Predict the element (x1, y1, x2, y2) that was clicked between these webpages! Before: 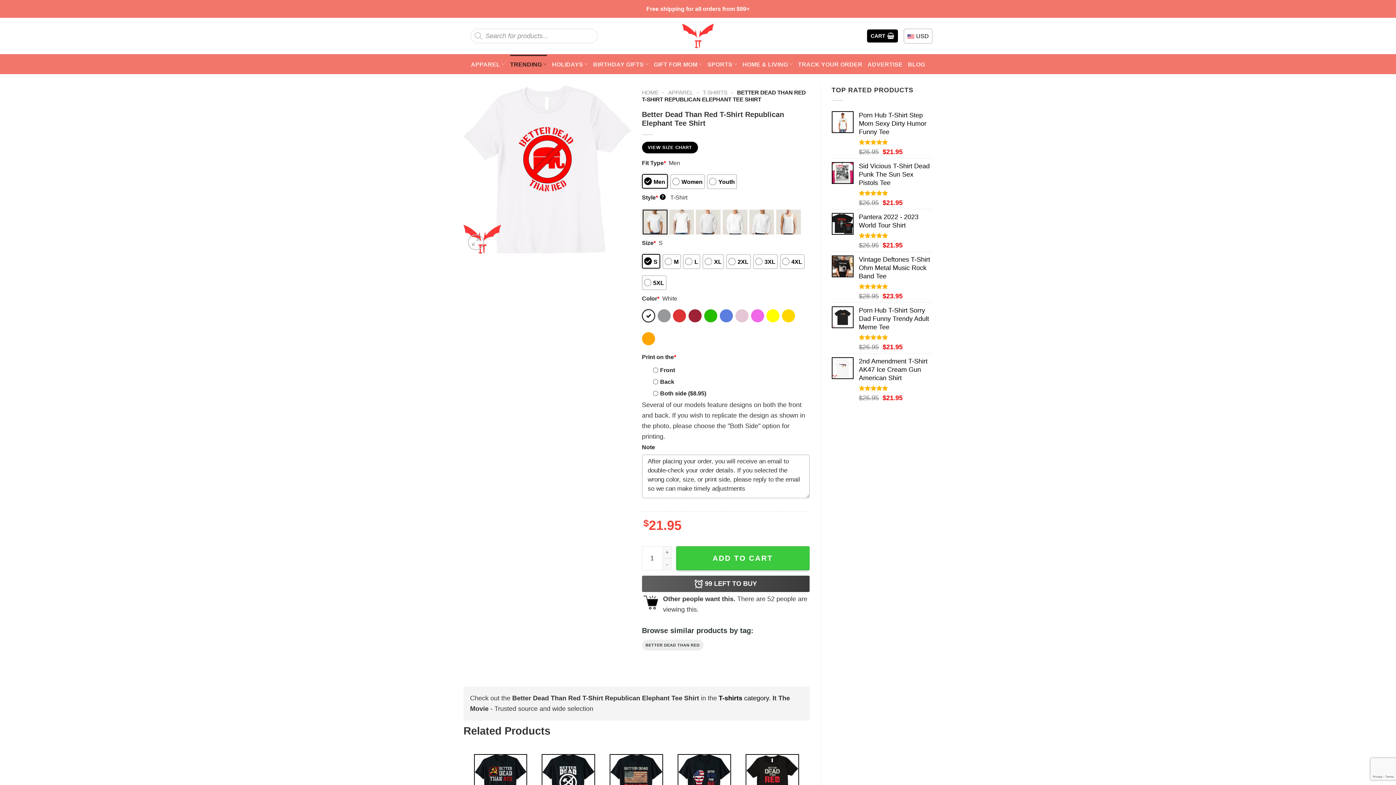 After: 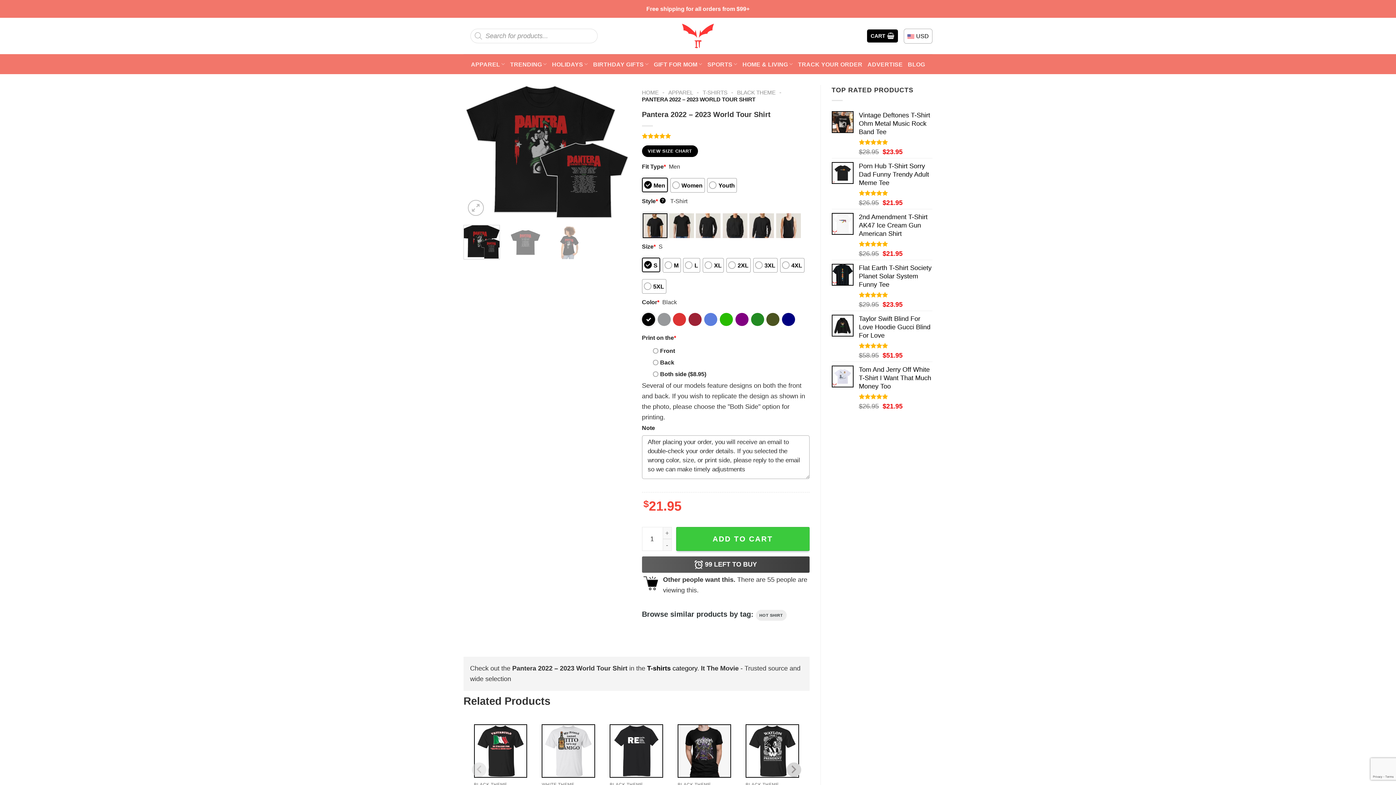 Action: label: Pantera 2022 - 2023 World Tour Shirt bbox: (859, 213, 932, 229)